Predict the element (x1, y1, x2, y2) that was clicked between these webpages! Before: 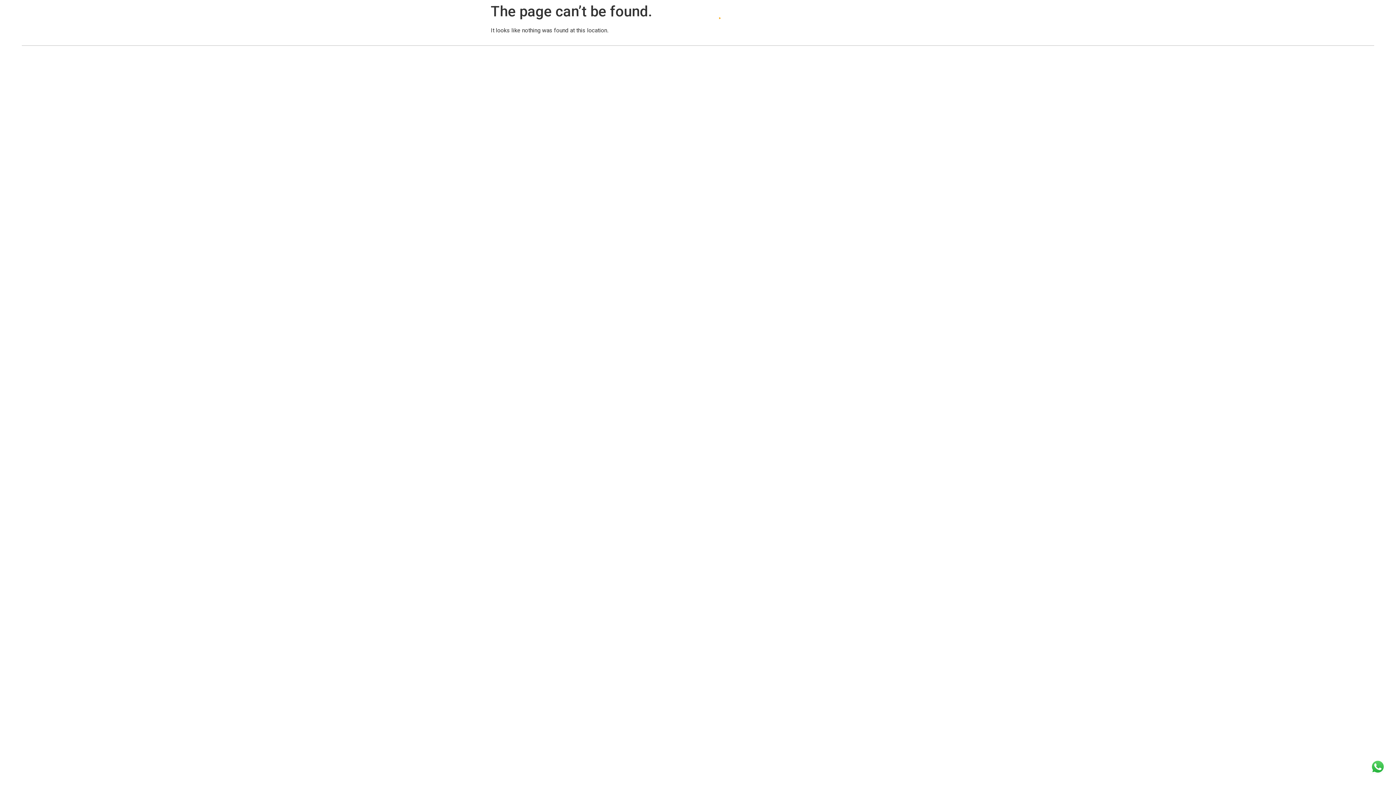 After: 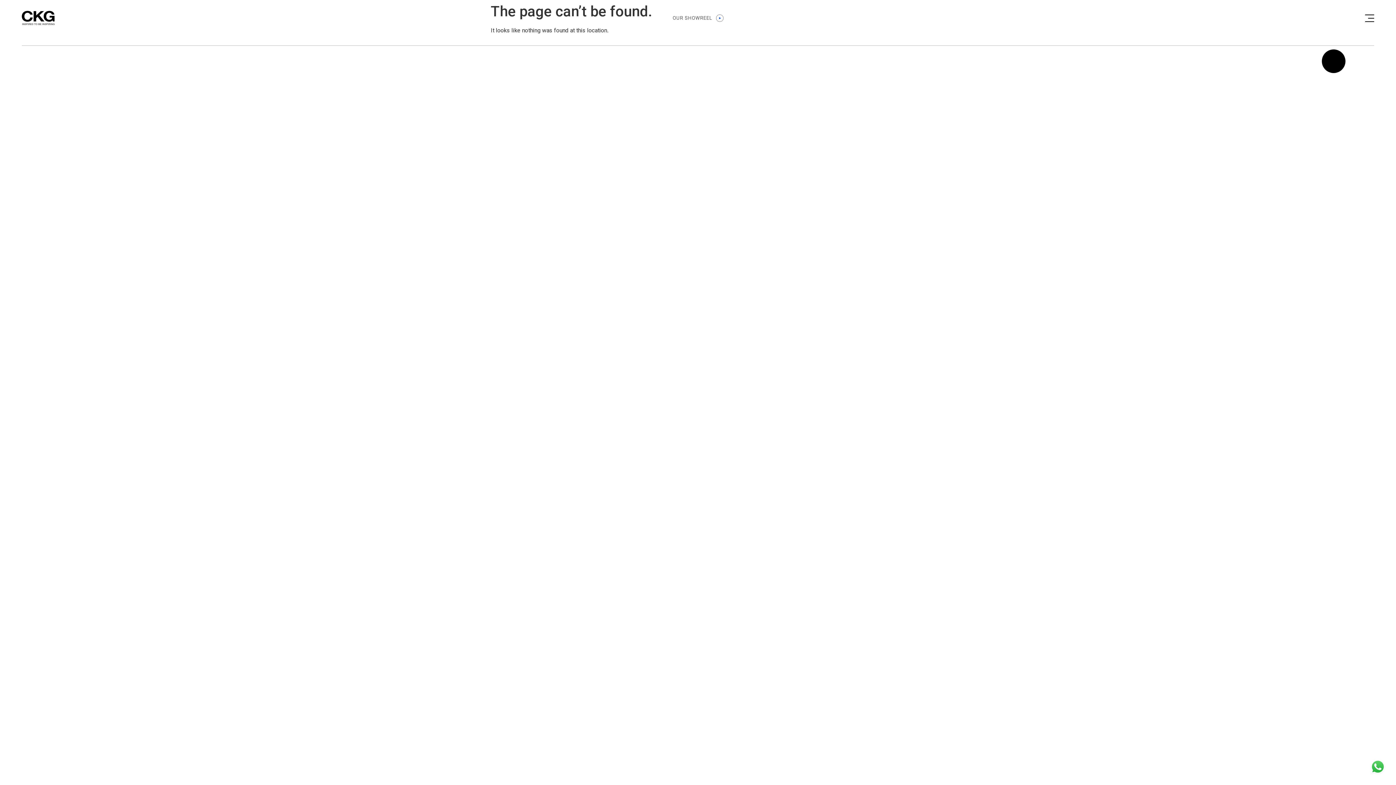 Action: bbox: (1324, 52, 1338, 66) label: Instagram